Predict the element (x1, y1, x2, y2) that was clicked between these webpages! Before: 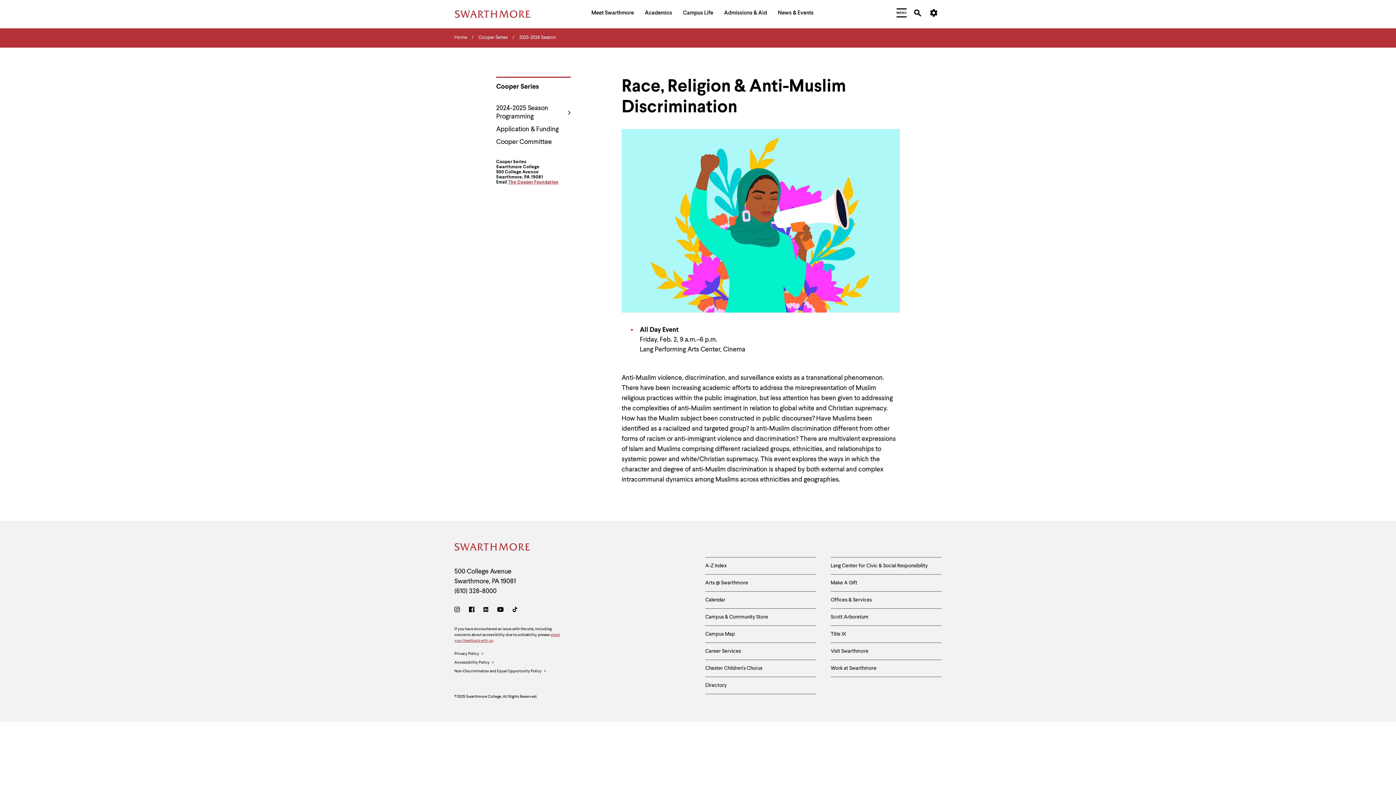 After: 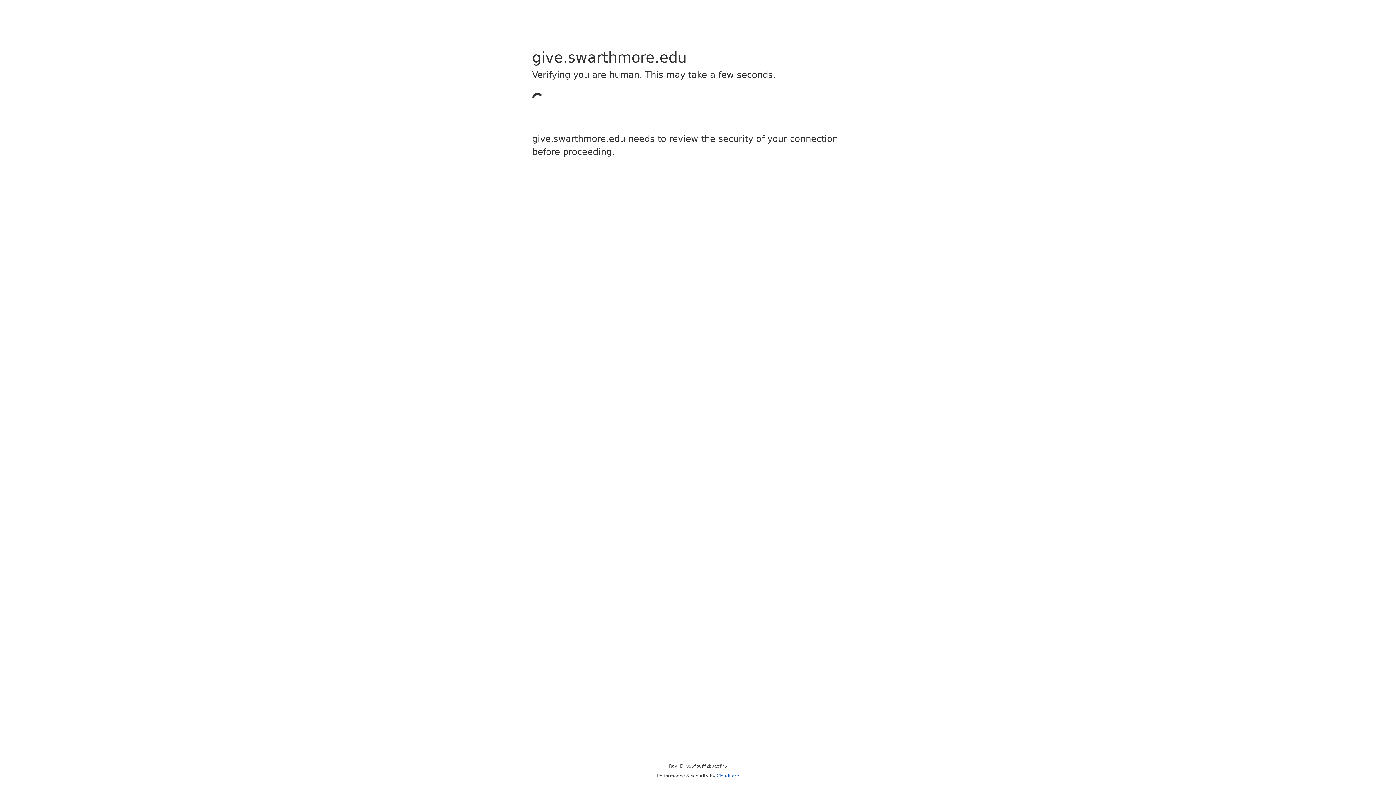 Action: label: Make A Gift bbox: (830, 574, 941, 591)